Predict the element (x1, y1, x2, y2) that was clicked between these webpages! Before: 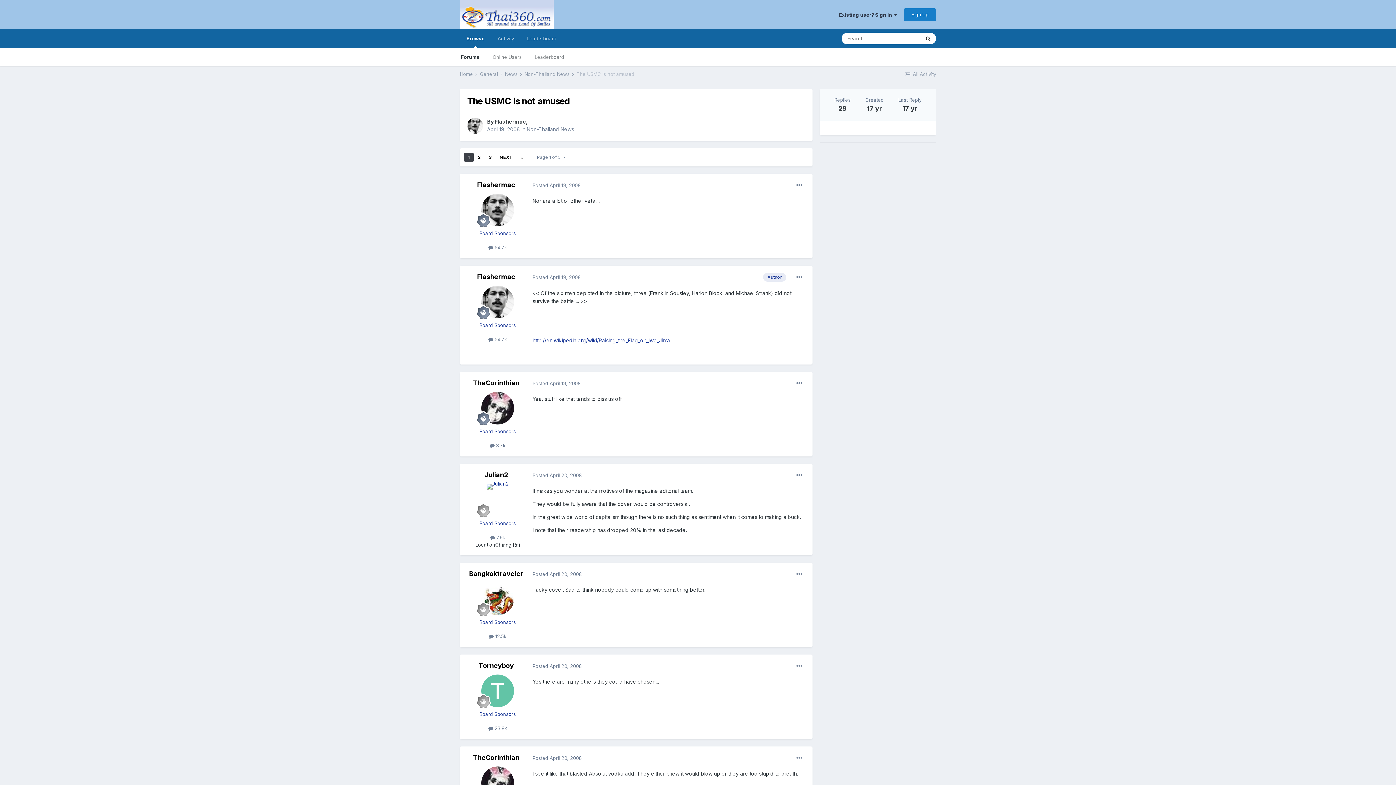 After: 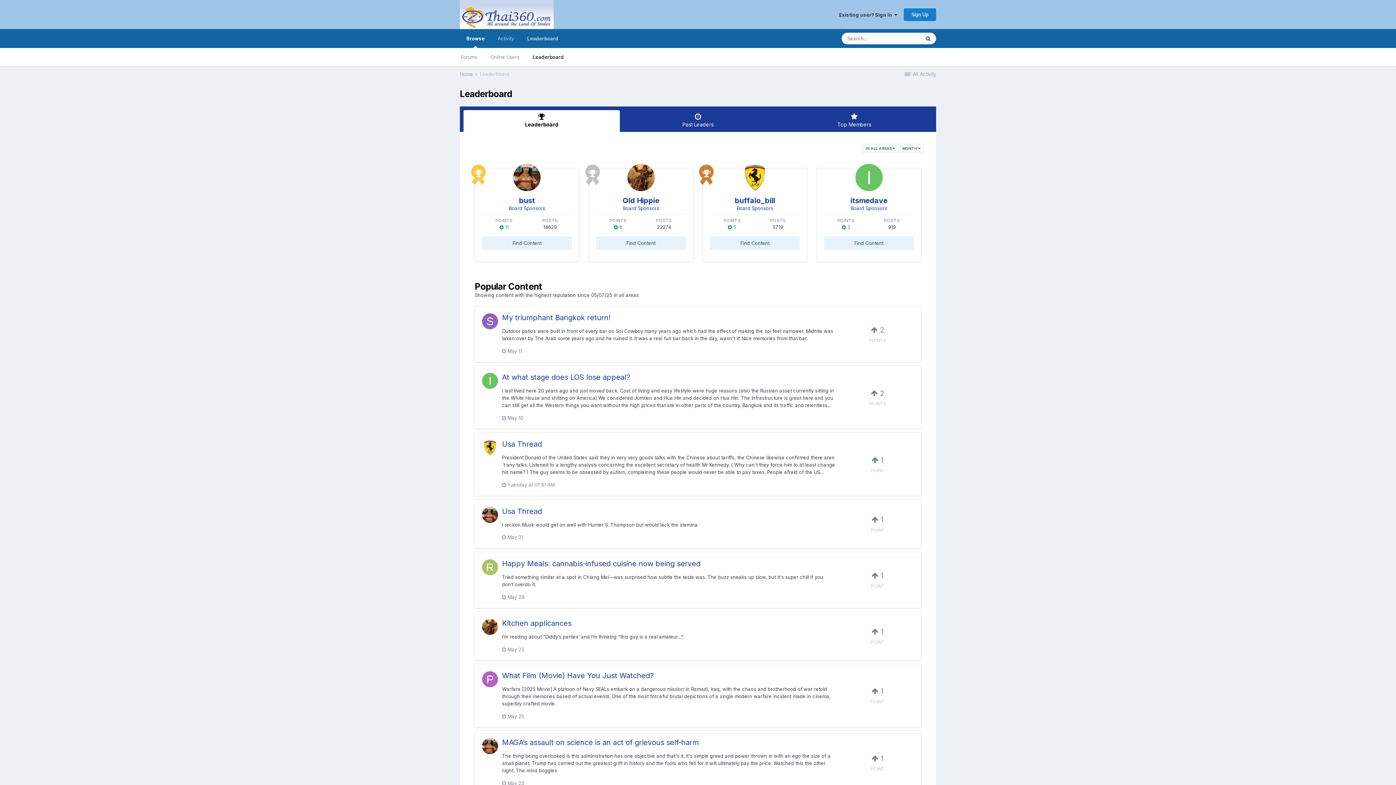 Action: bbox: (520, 29, 563, 48) label: Leaderboard